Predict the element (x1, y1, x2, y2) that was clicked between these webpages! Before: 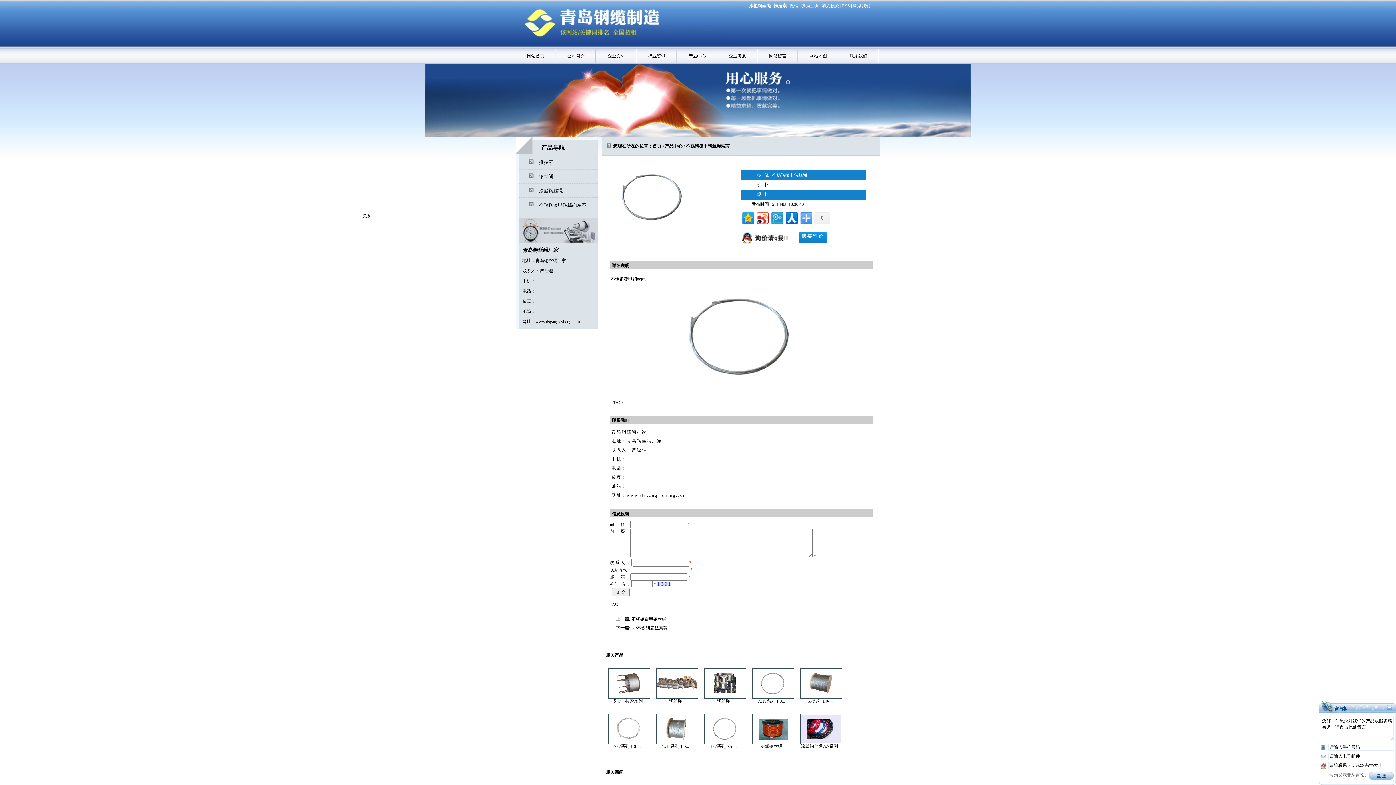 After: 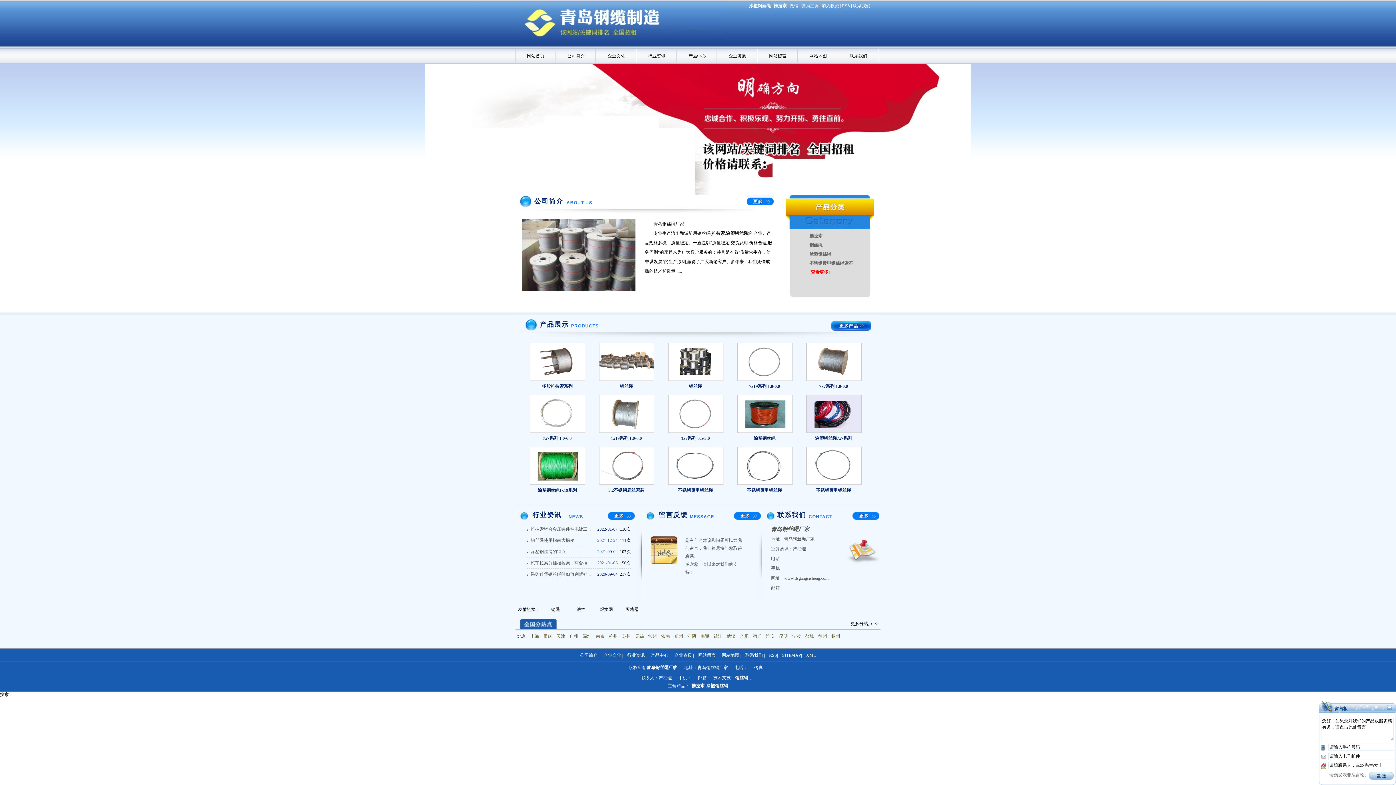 Action: label: 微信 bbox: (789, 3, 798, 8)